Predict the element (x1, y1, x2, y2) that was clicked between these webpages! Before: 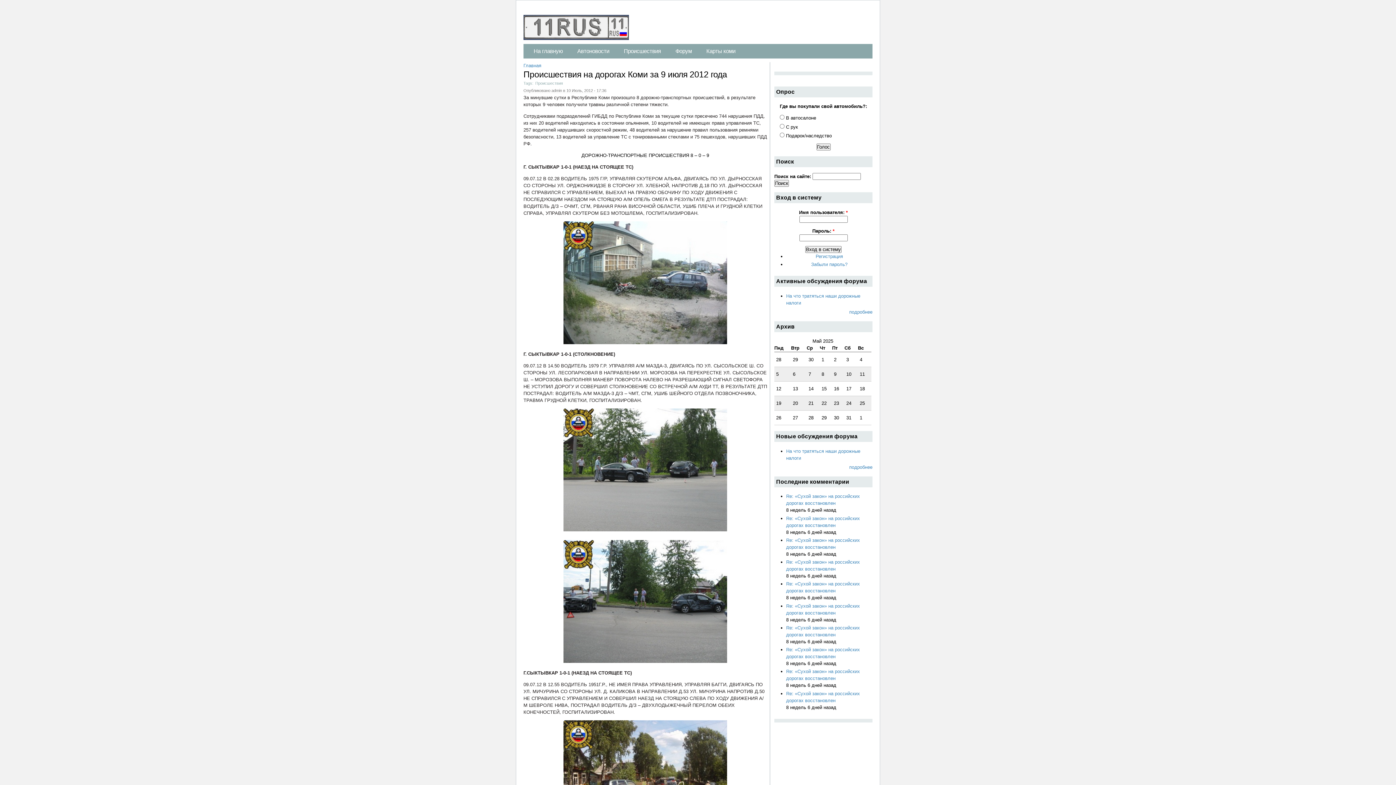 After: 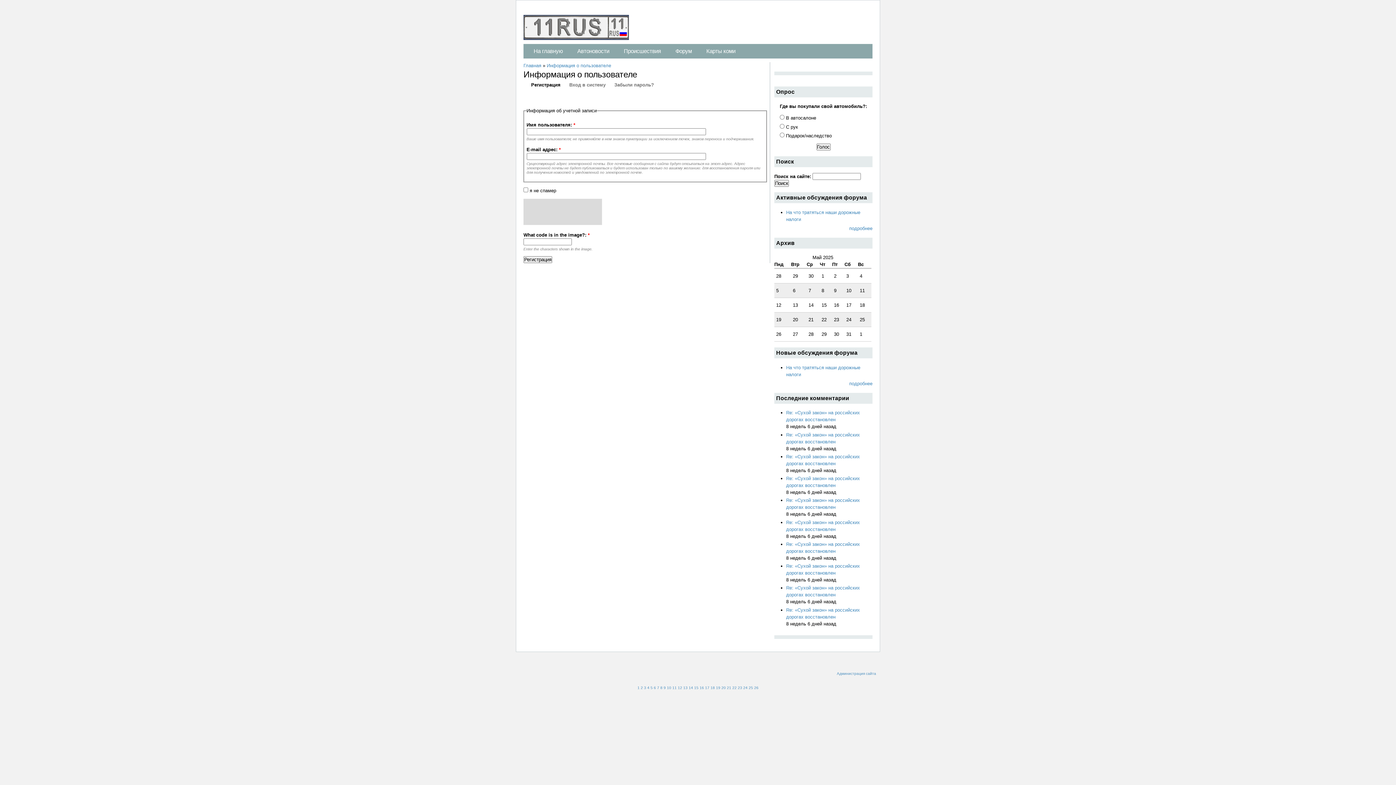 Action: bbox: (815, 253, 843, 259) label: Регистрация